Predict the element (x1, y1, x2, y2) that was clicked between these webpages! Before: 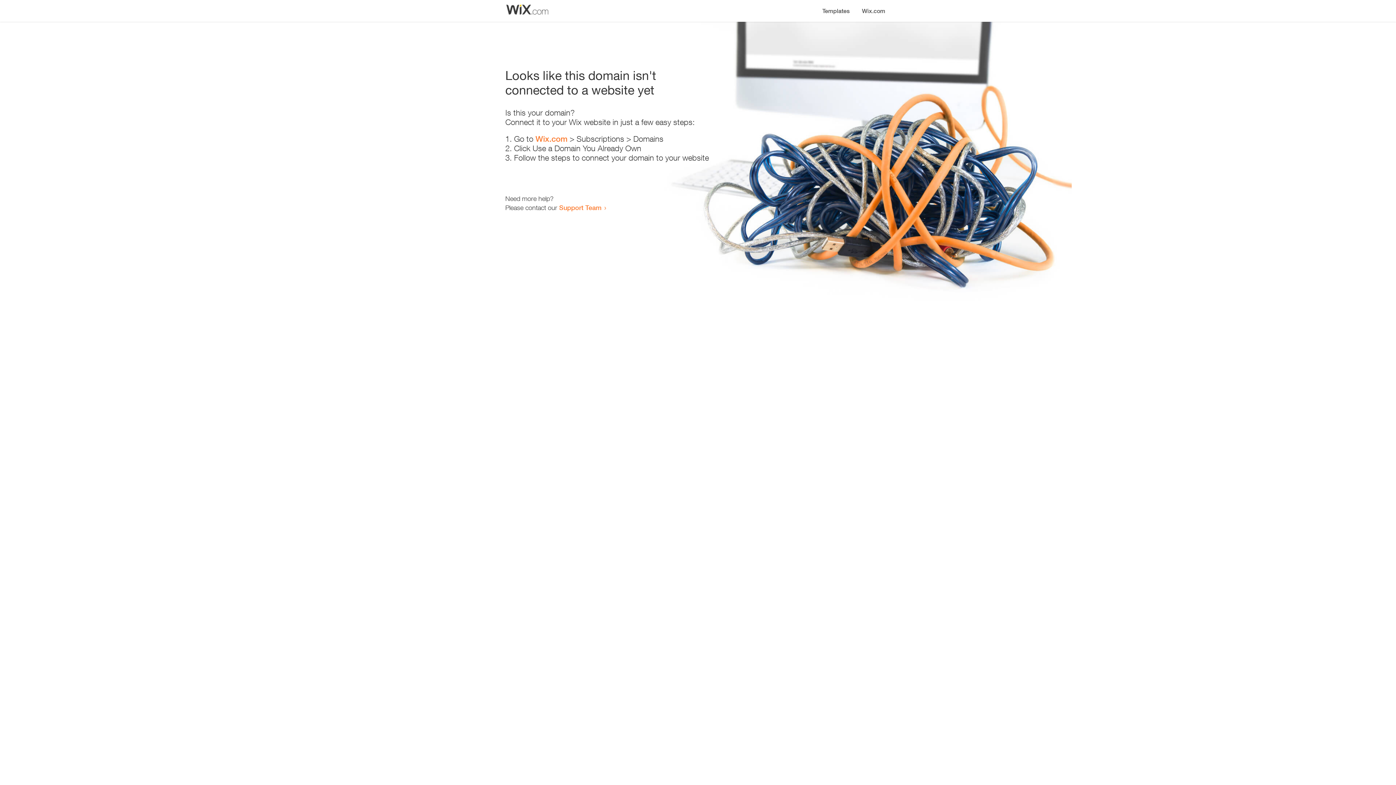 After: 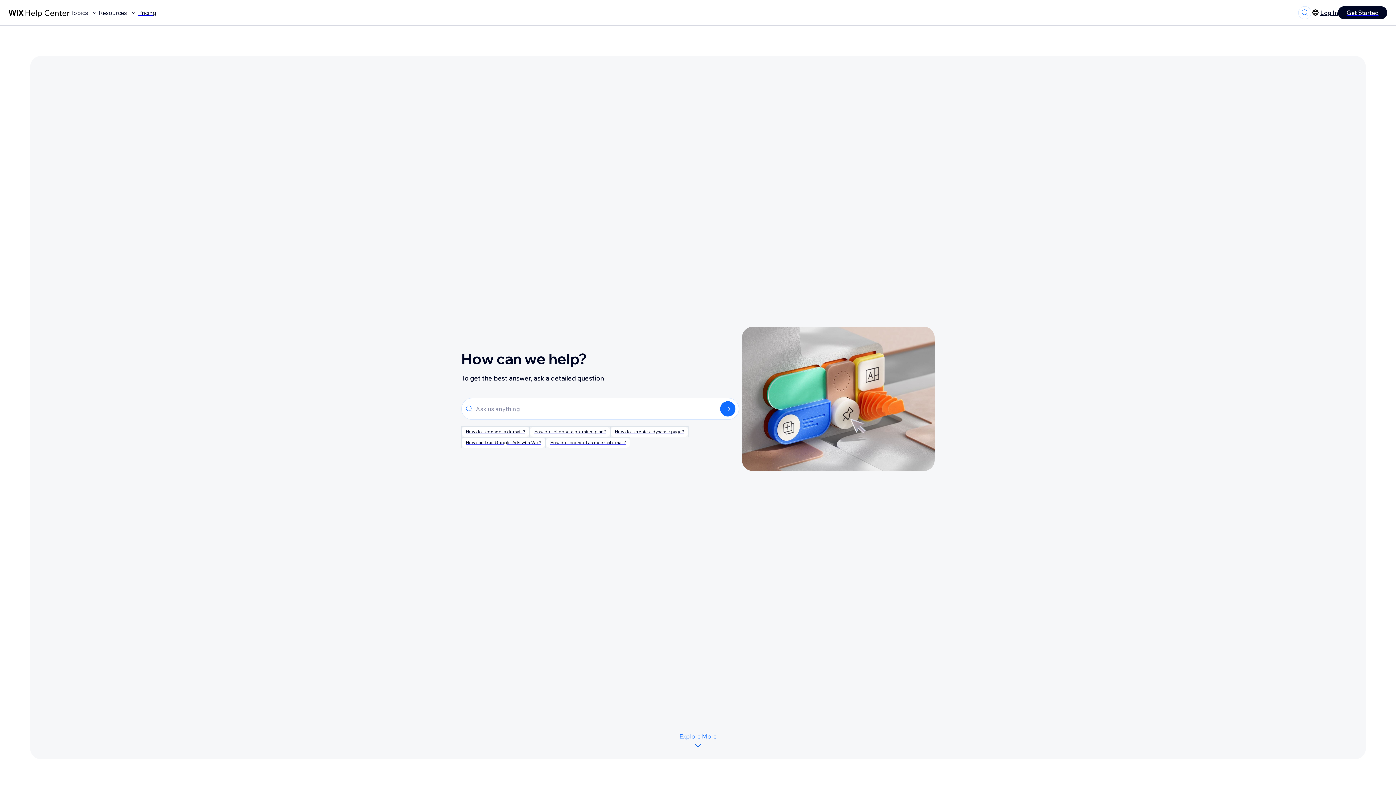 Action: bbox: (559, 203, 601, 211) label: Support Team